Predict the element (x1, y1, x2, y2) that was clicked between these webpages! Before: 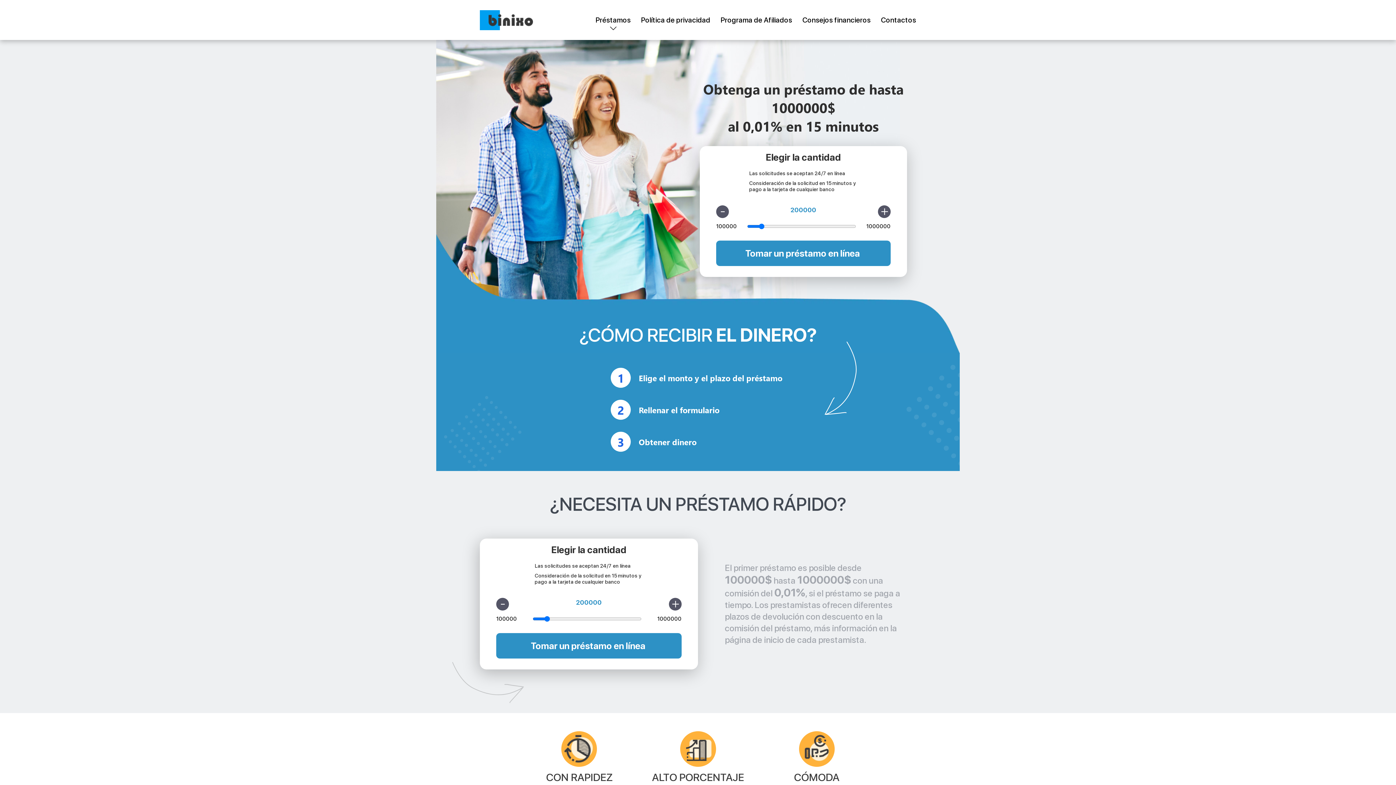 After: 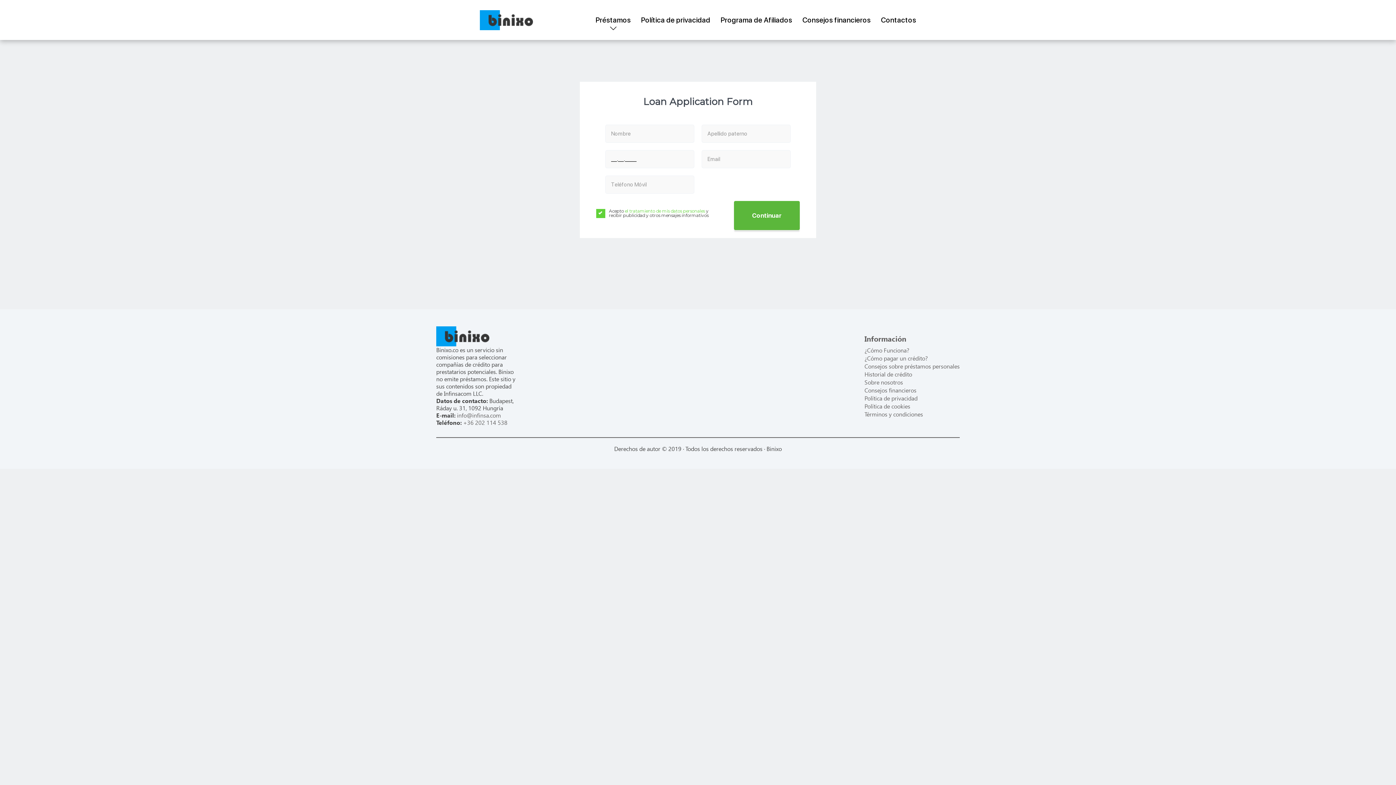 Action: bbox: (716, 240, 890, 266) label: Tomar un préstamo en línea